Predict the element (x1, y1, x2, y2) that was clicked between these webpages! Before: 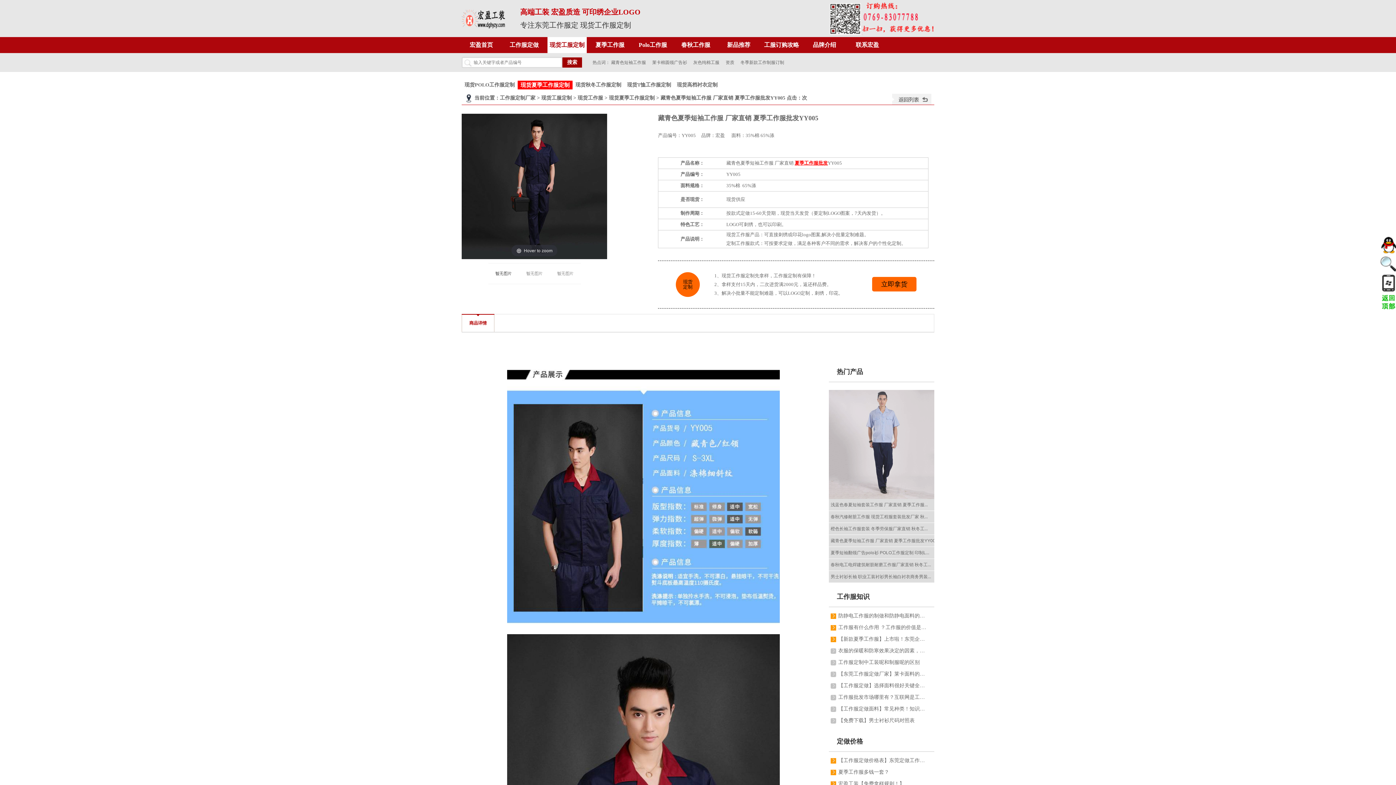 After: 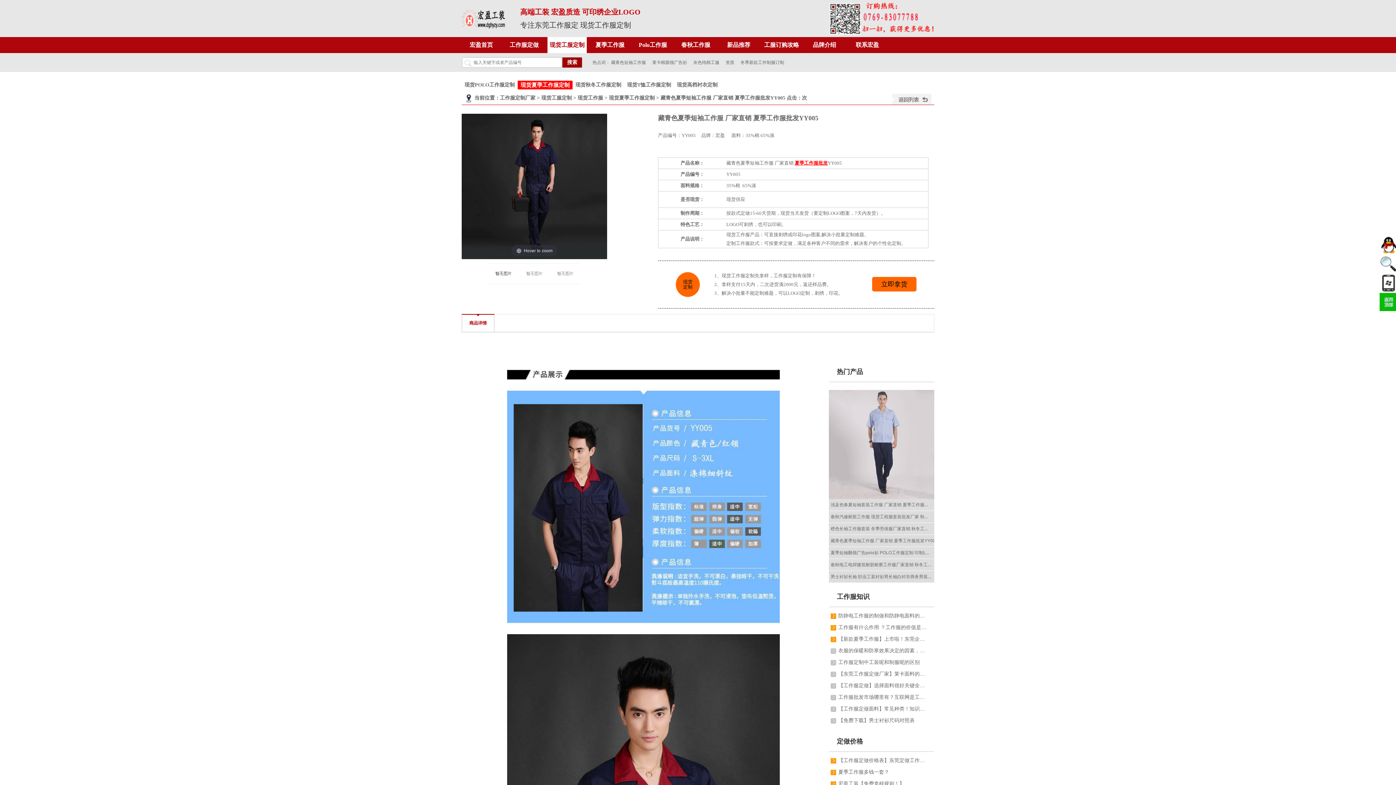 Action: bbox: (1380, 293, 1398, 311)